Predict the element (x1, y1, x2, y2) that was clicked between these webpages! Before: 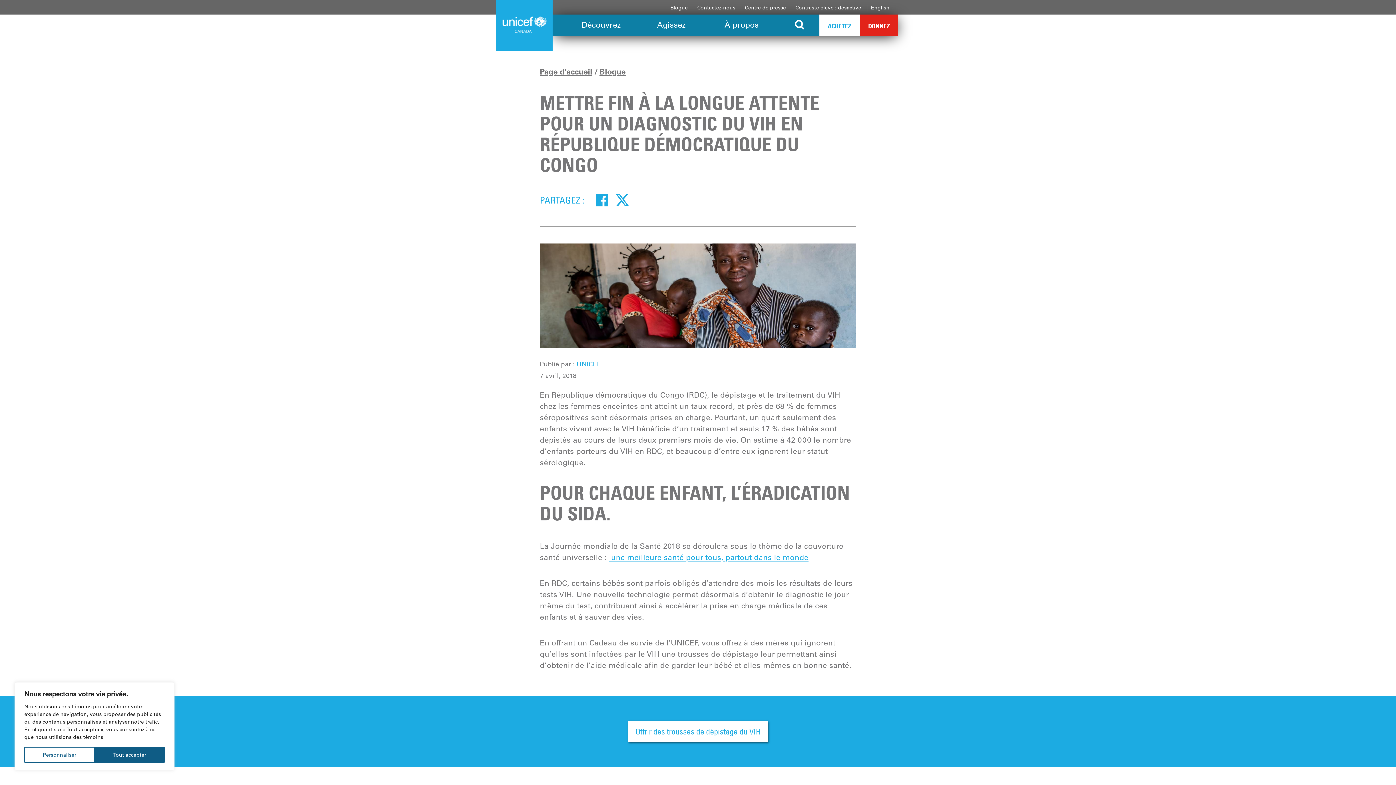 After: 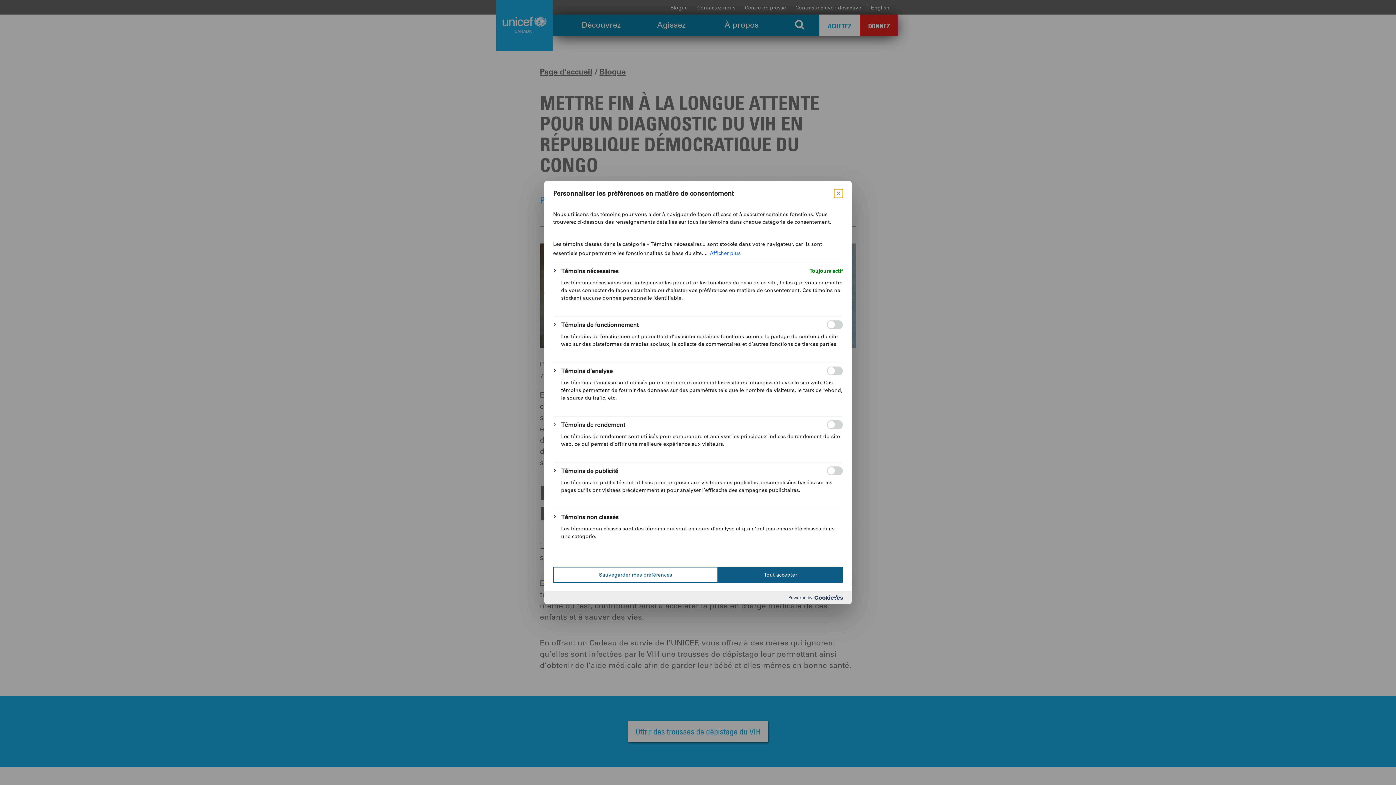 Action: label: Personnaliser bbox: (24, 747, 94, 763)